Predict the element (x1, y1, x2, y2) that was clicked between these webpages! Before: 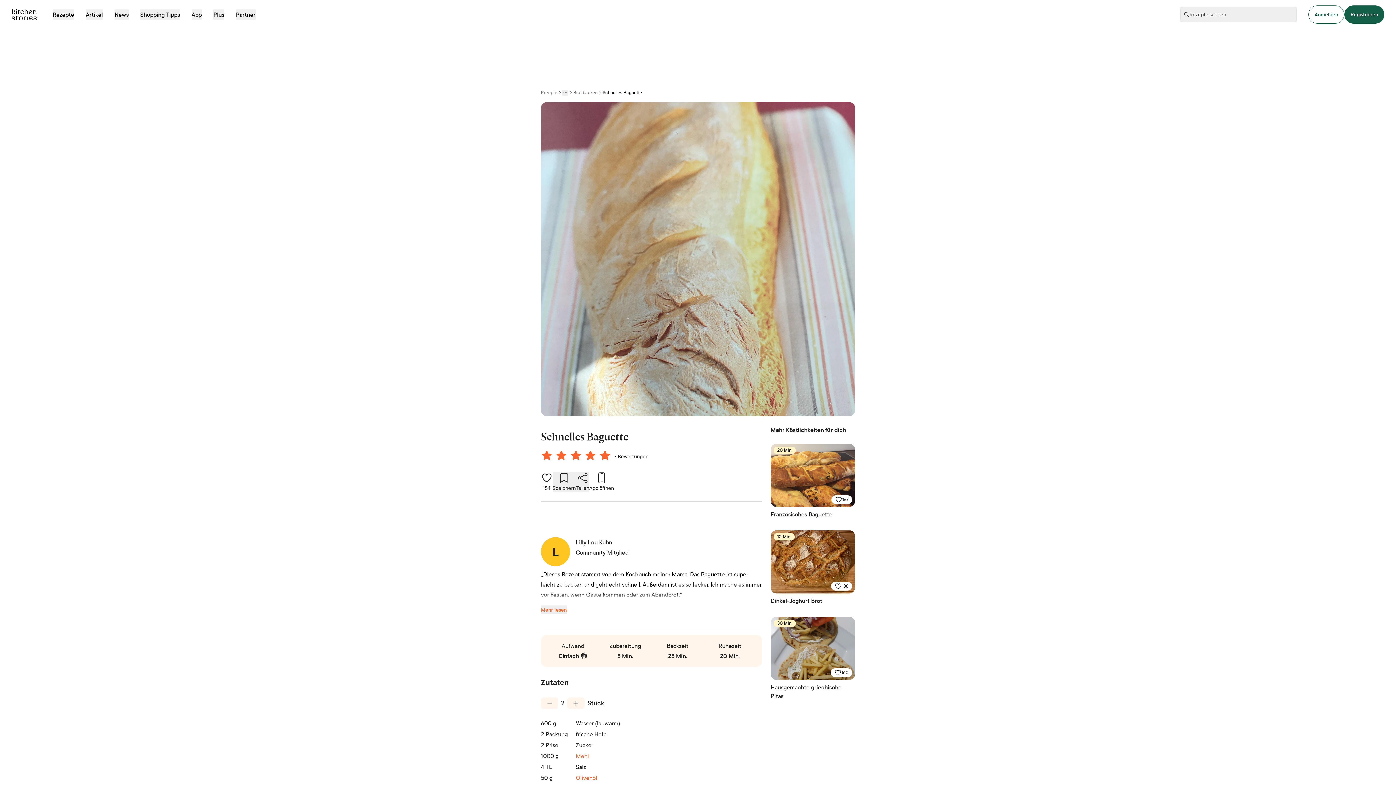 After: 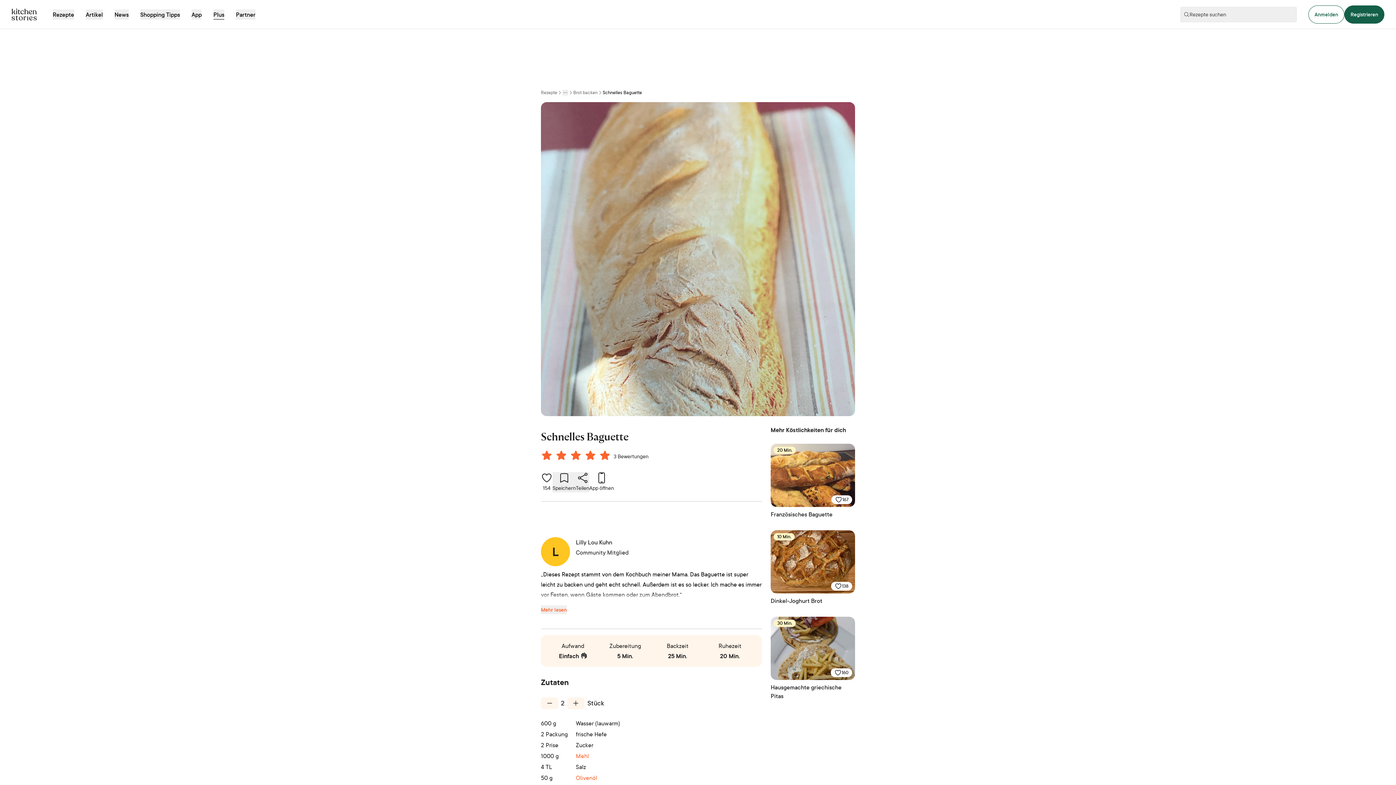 Action: bbox: (213, 9, 224, 19) label: Plus